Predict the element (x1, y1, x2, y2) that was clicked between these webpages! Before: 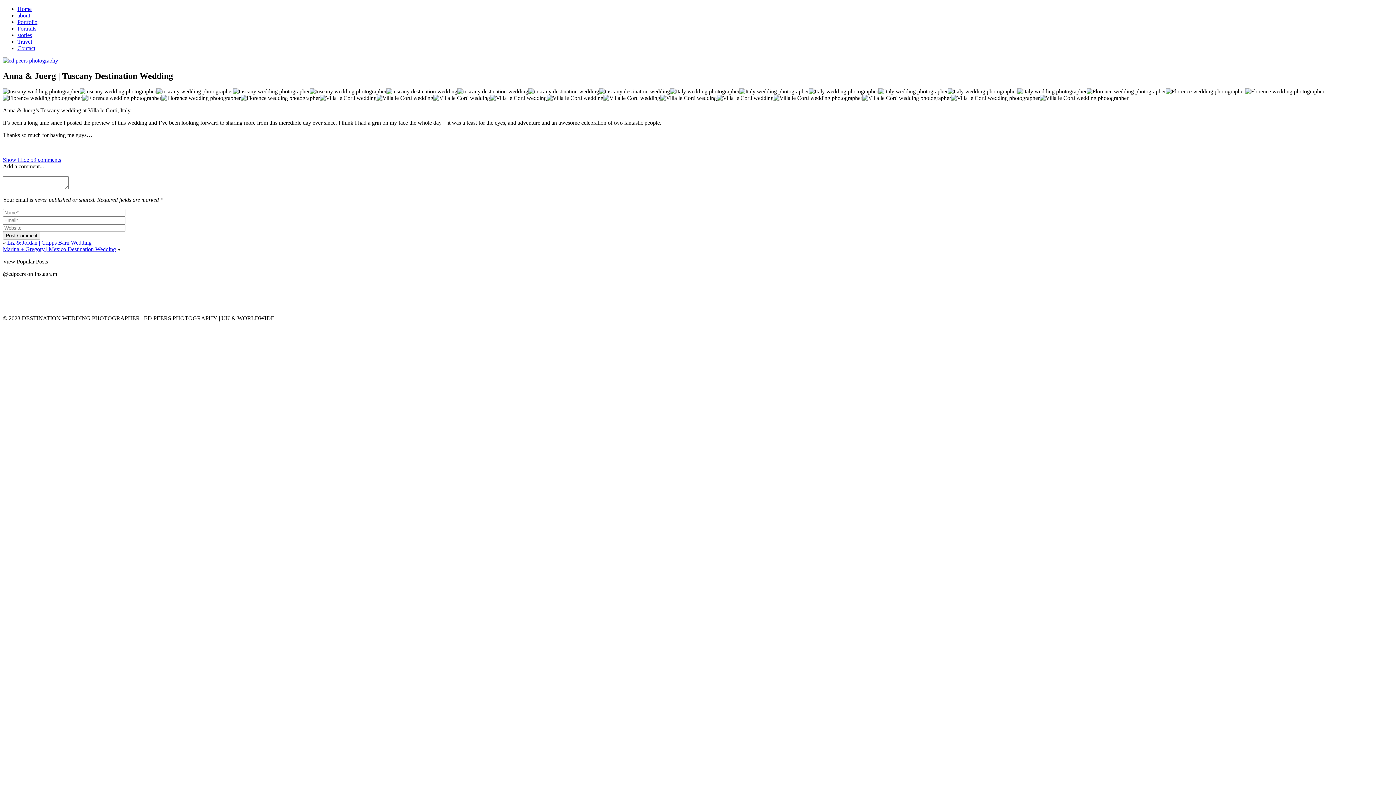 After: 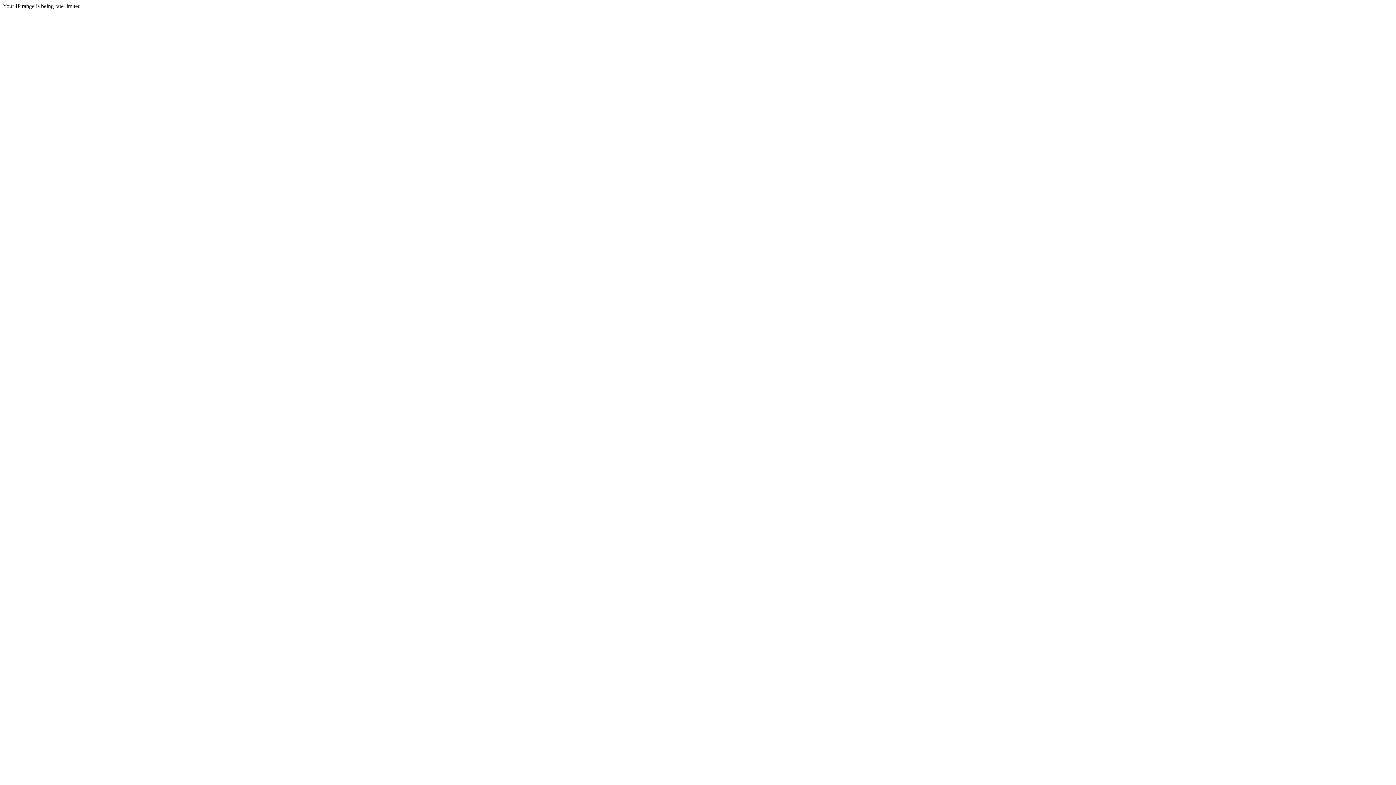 Action: bbox: (2, 57, 58, 63)